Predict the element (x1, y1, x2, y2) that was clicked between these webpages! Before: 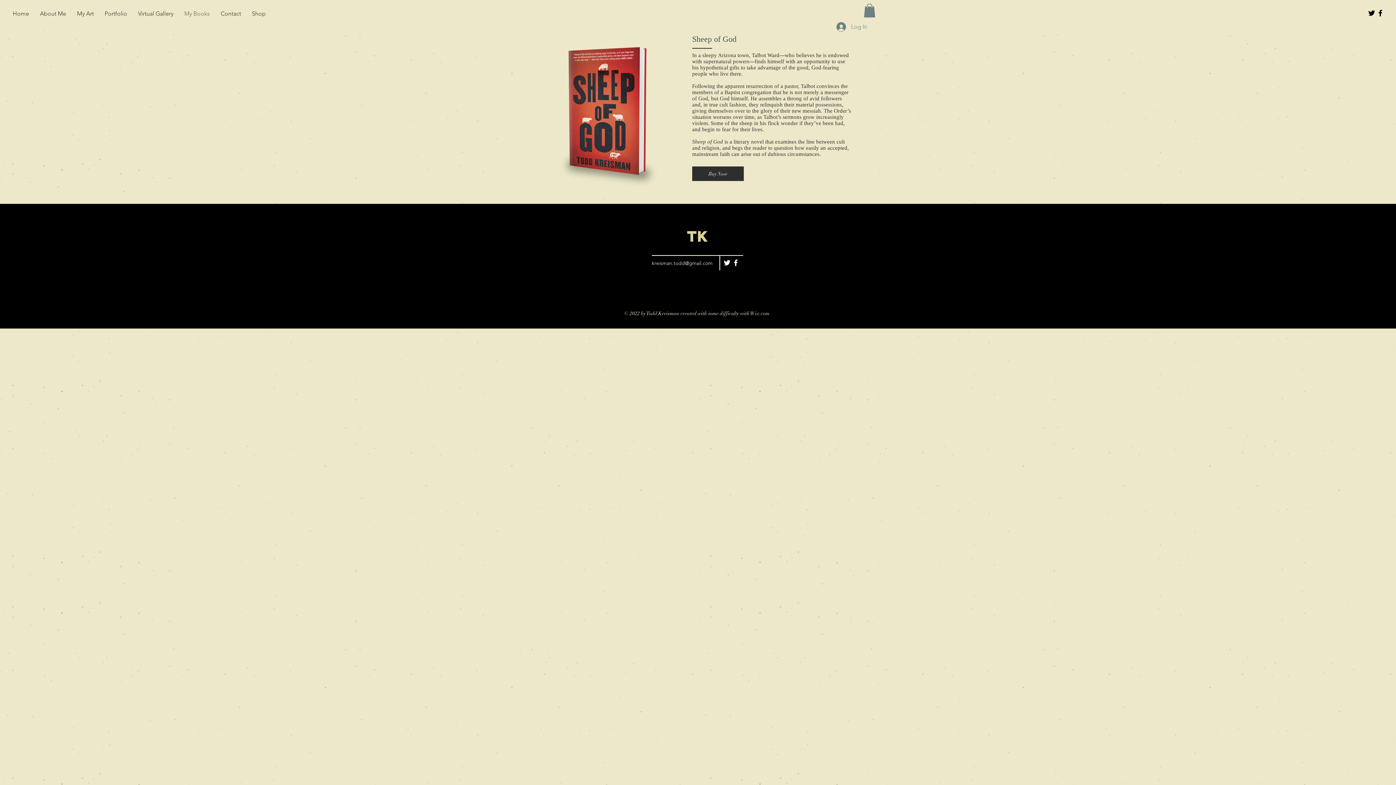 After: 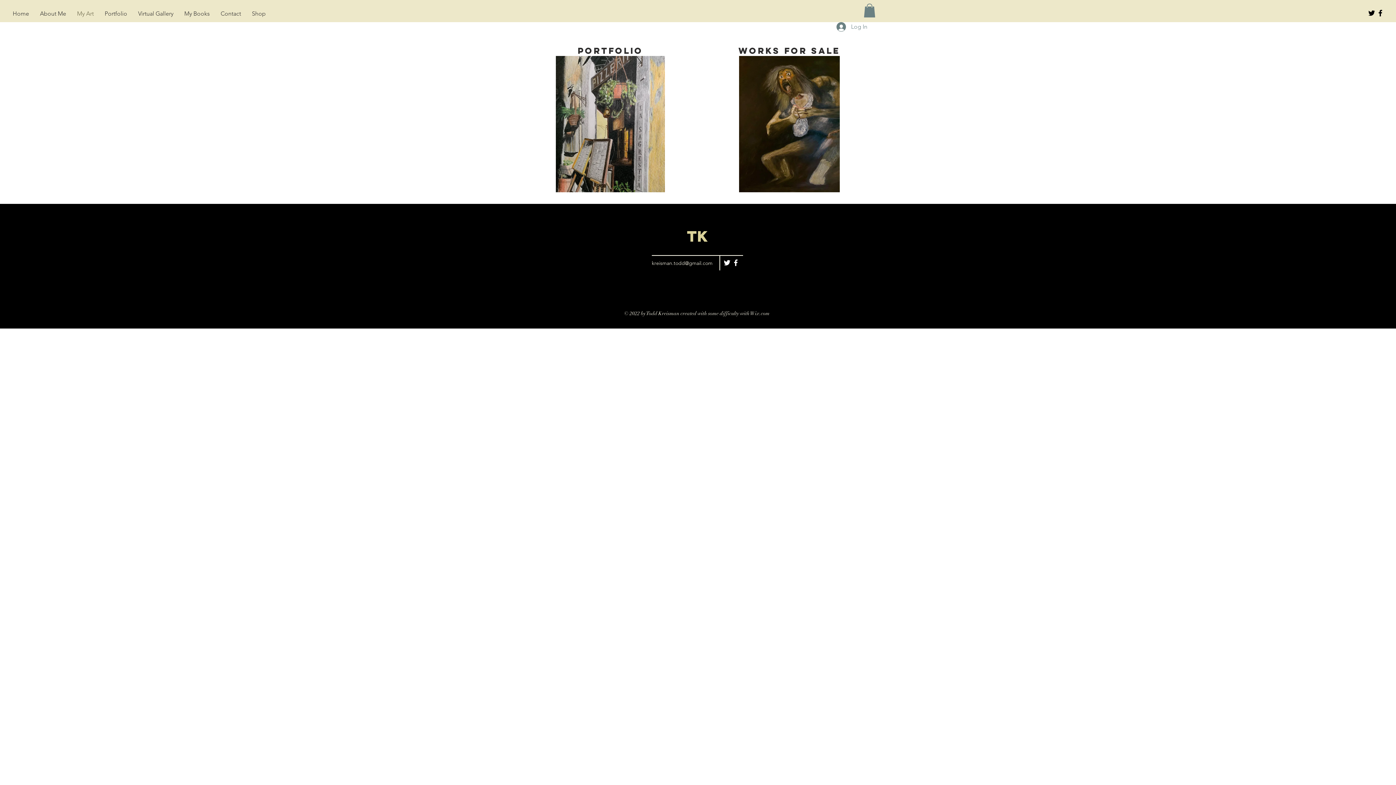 Action: label: My Art bbox: (71, 8, 99, 18)